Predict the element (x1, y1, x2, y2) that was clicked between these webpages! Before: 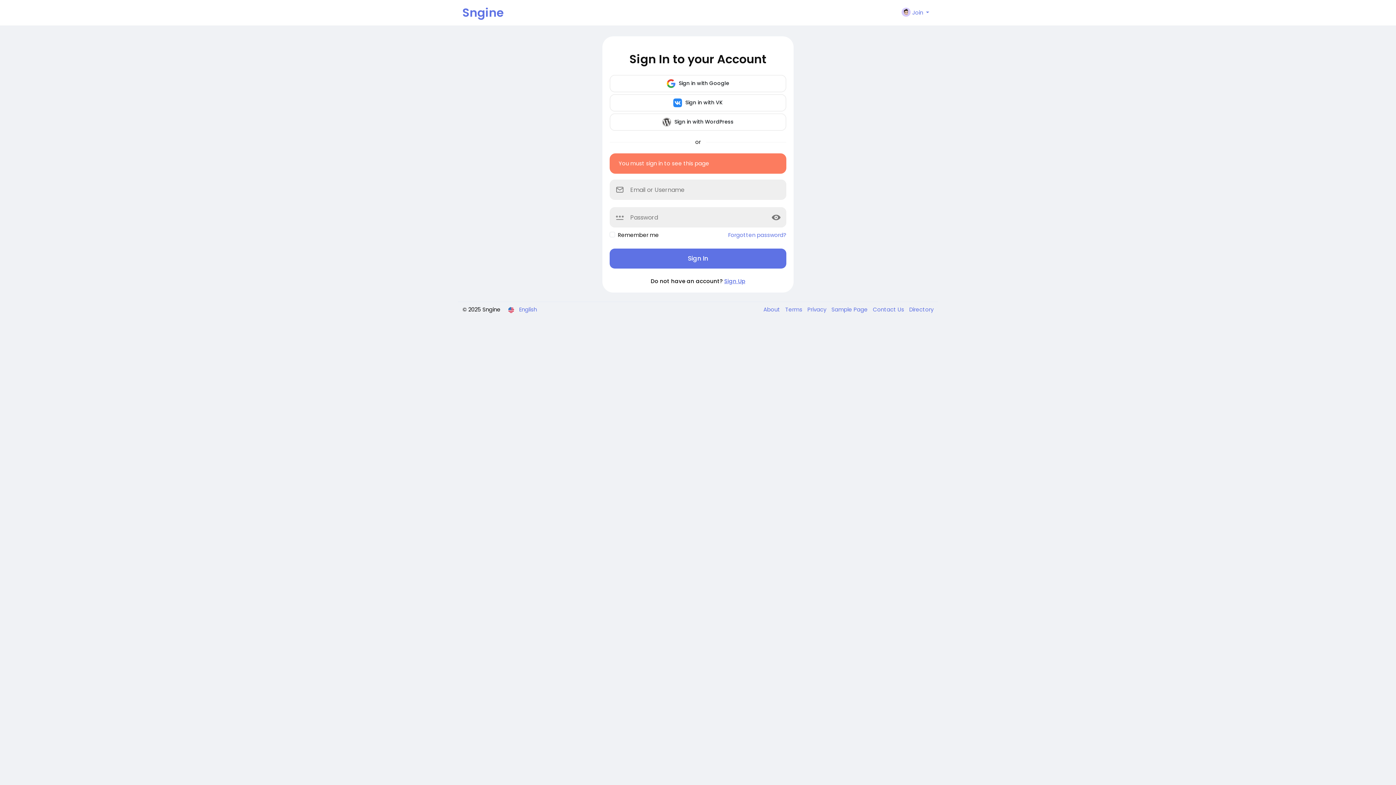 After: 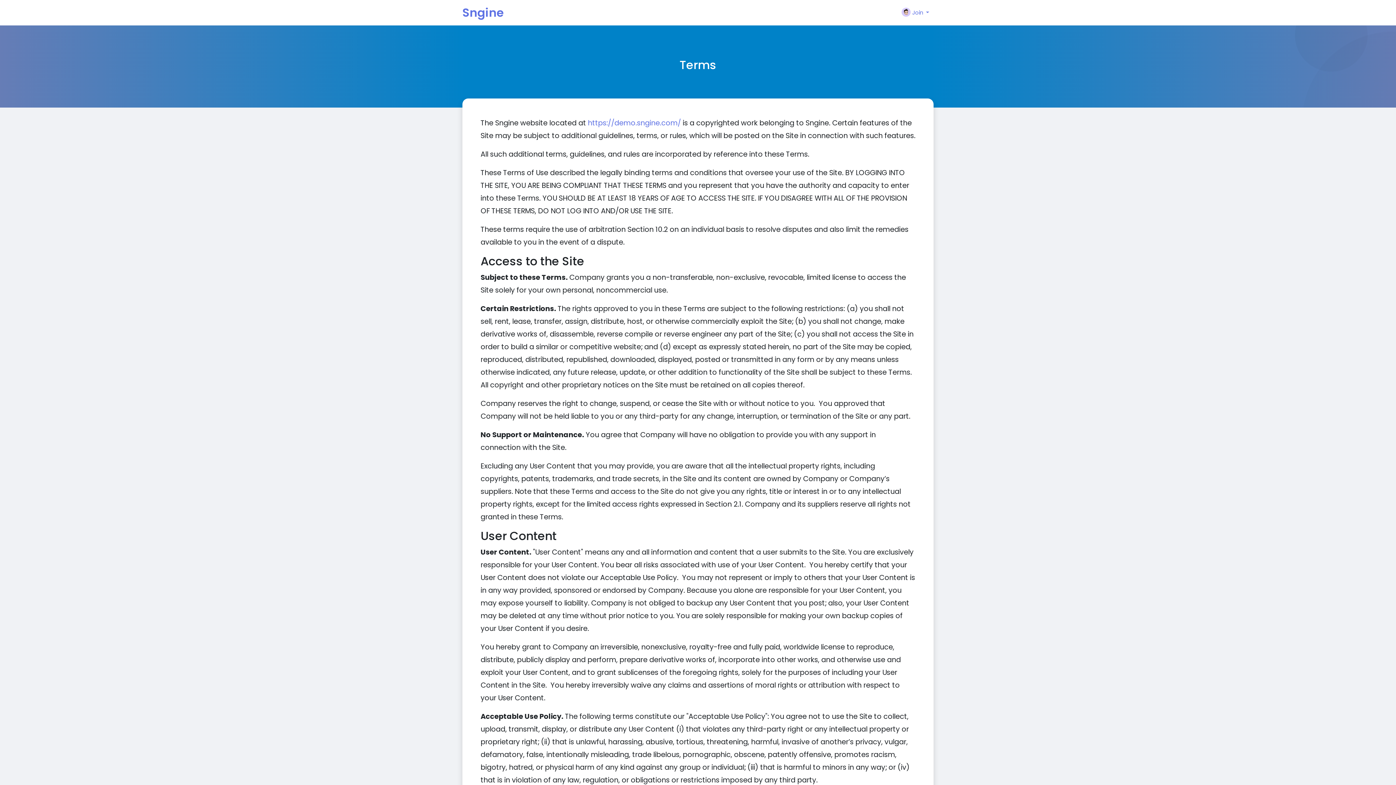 Action: bbox: (781, 305, 804, 313) label: Terms 